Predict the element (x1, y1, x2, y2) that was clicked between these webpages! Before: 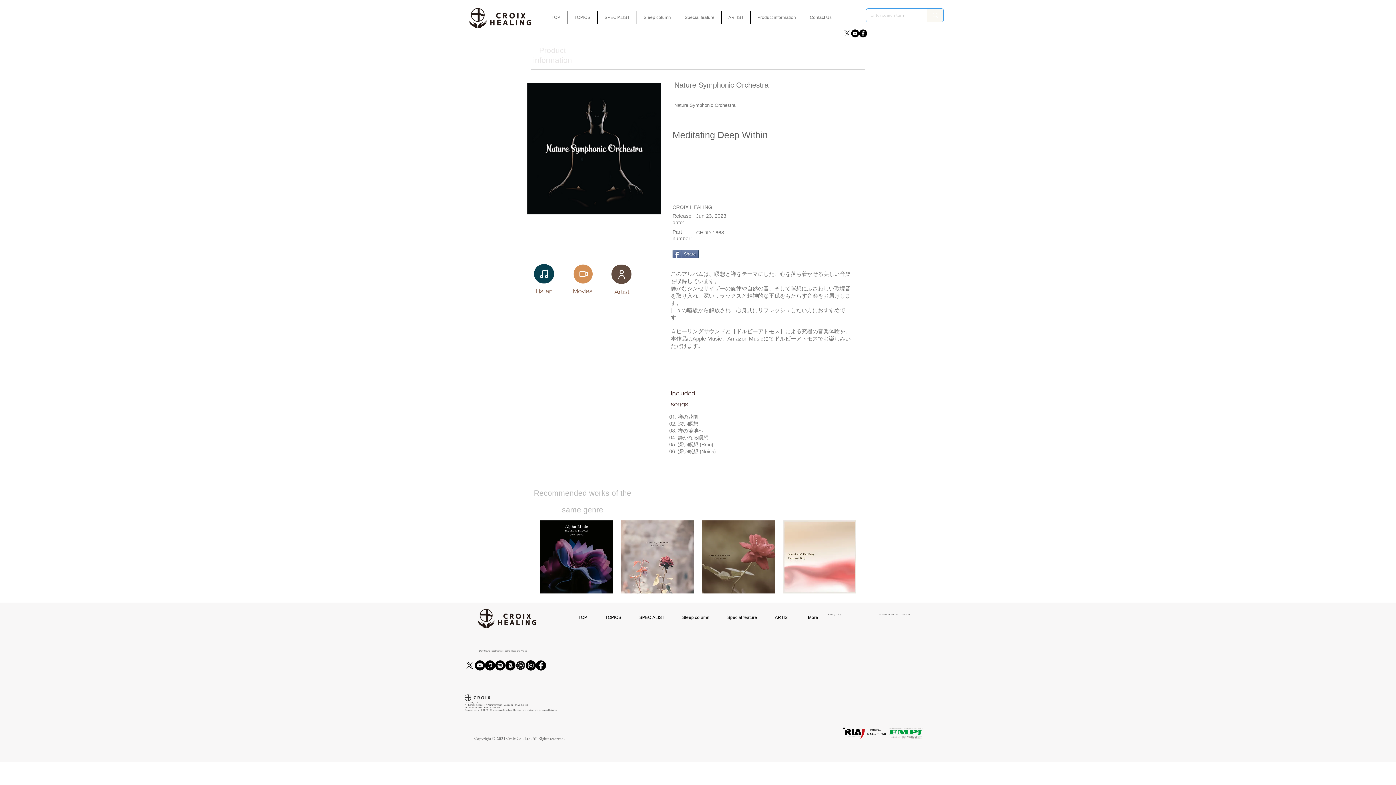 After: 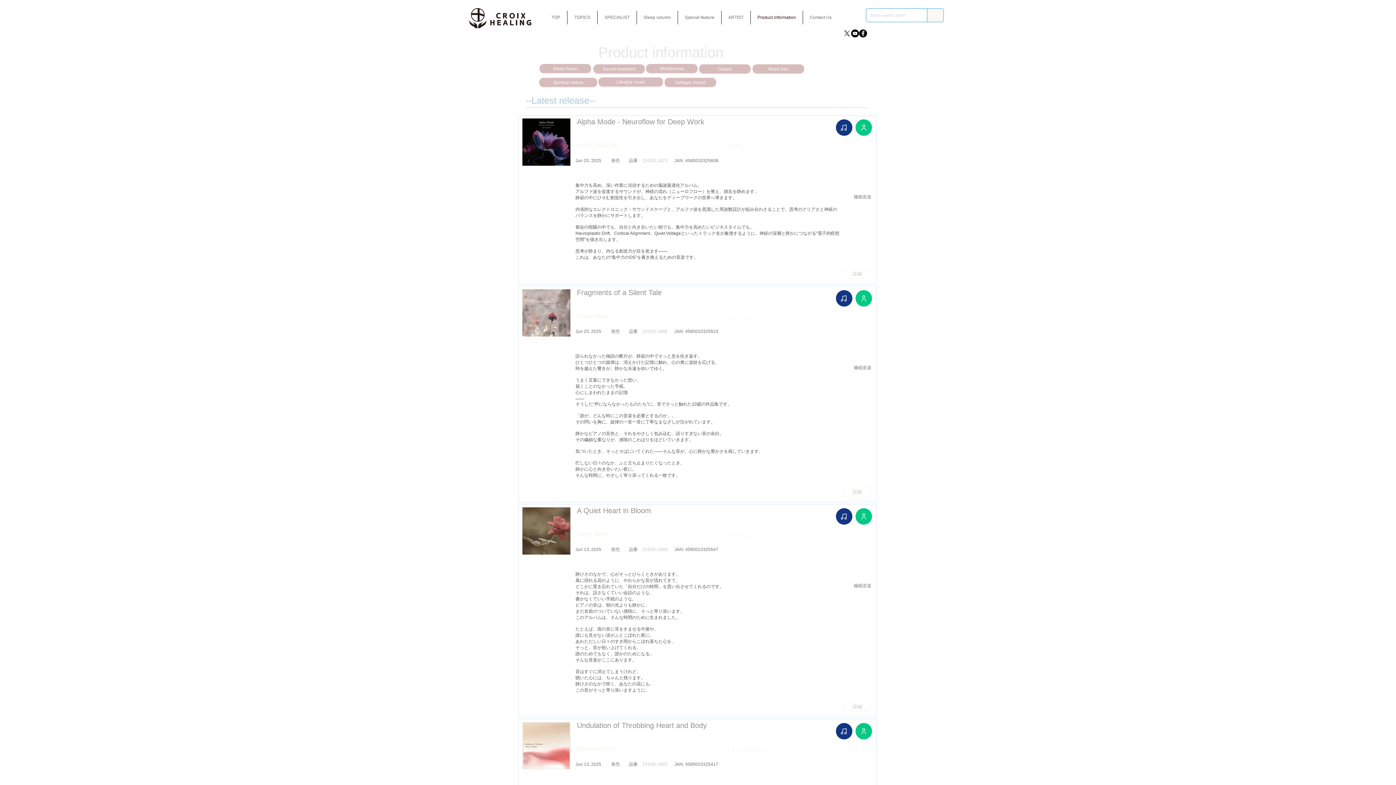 Action: label: Product information bbox: (750, 10, 802, 24)